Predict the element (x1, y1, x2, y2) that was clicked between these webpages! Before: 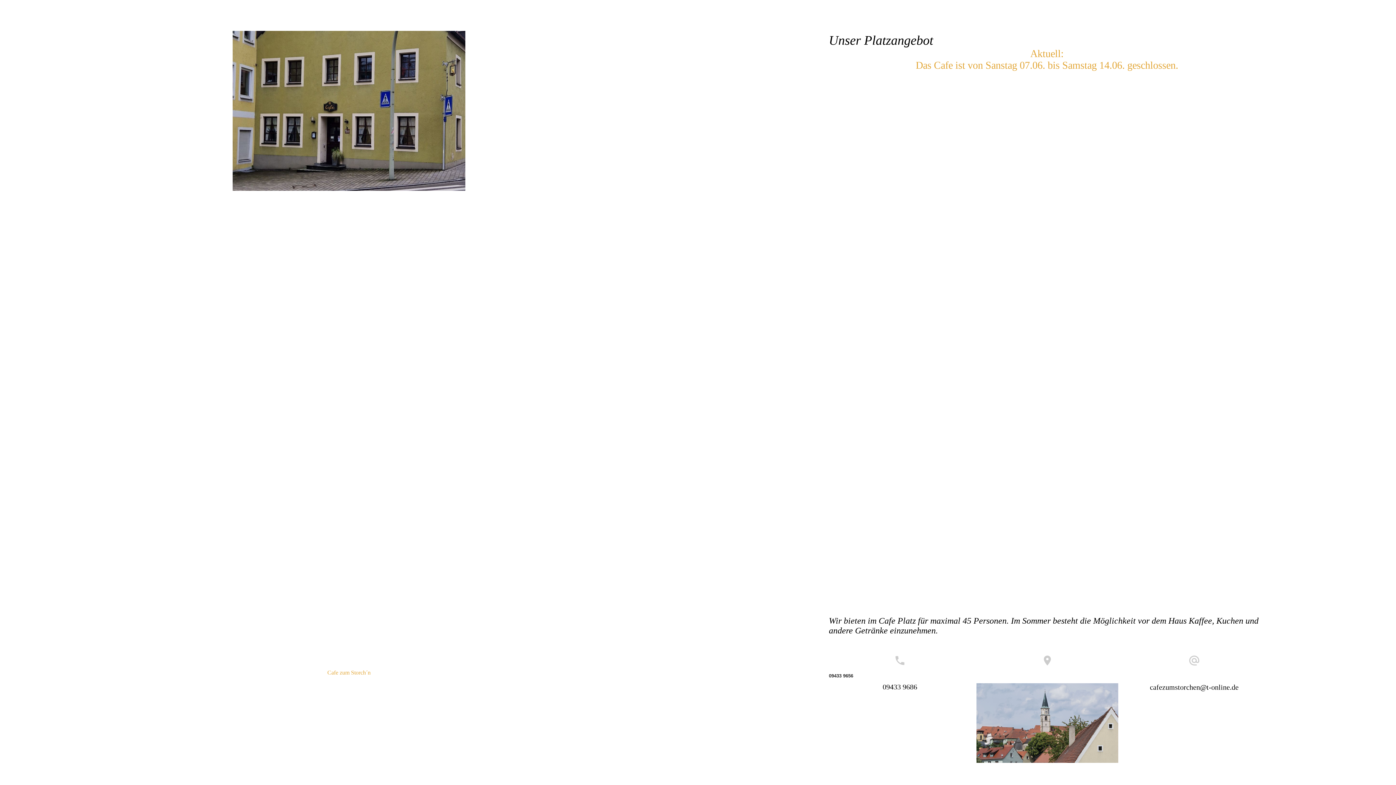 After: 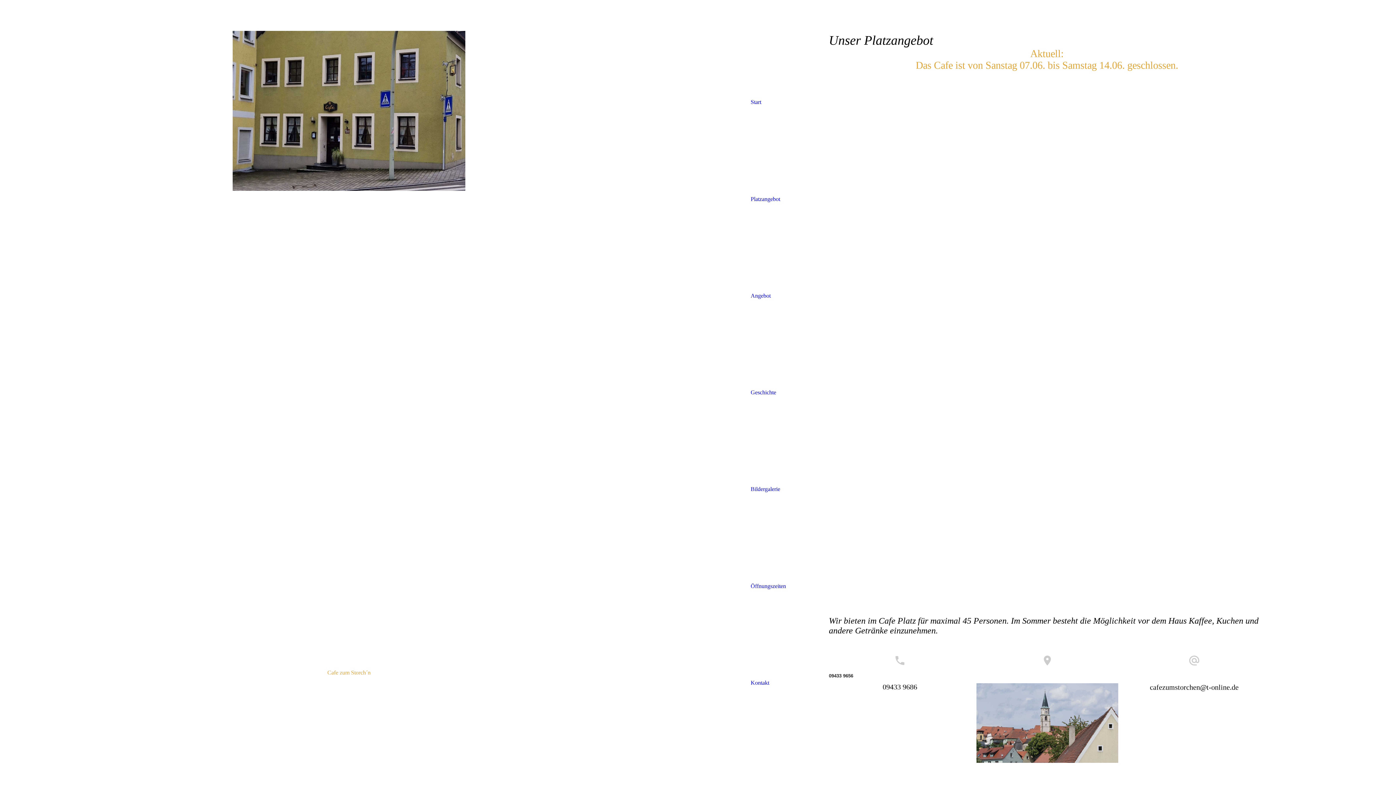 Action: bbox: (1365, 14, 1381, 30) label:  
 
 